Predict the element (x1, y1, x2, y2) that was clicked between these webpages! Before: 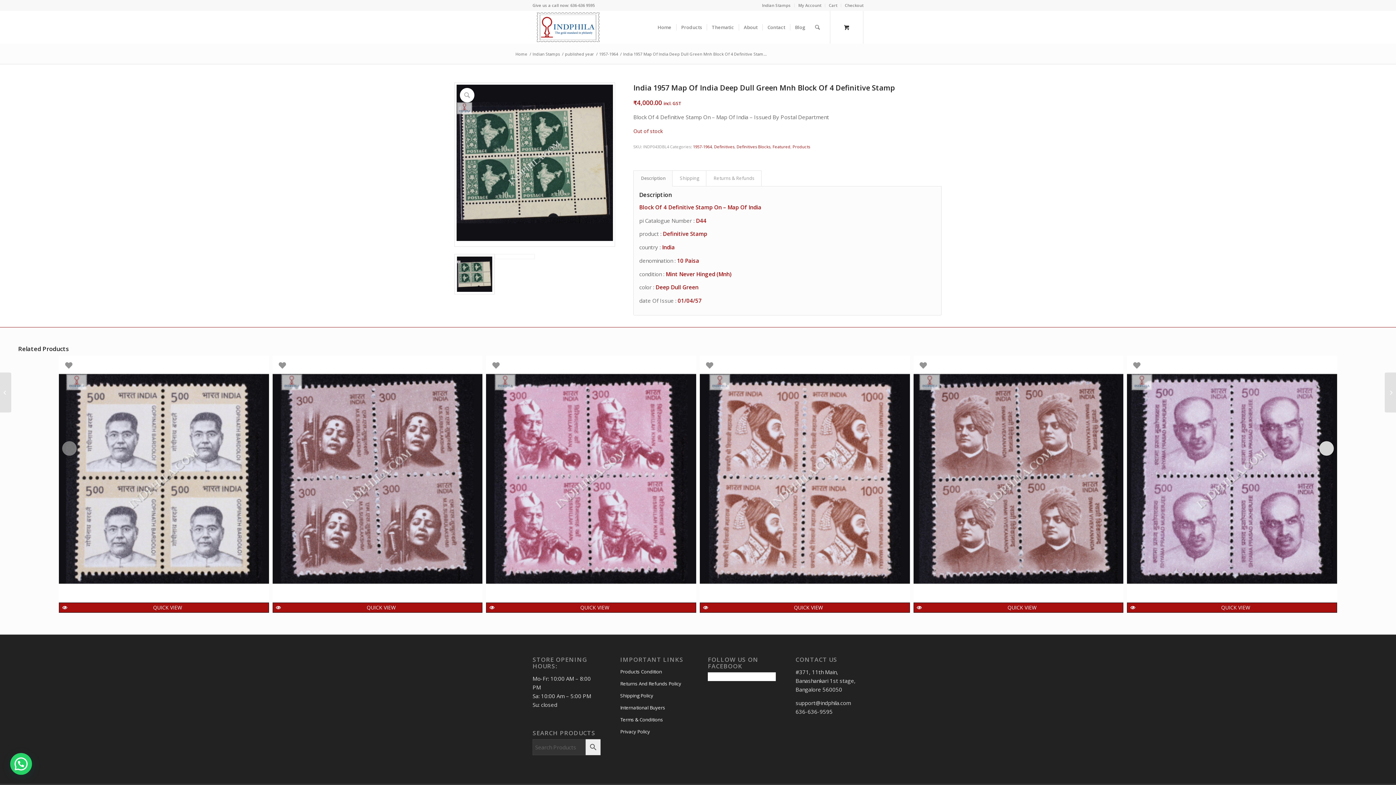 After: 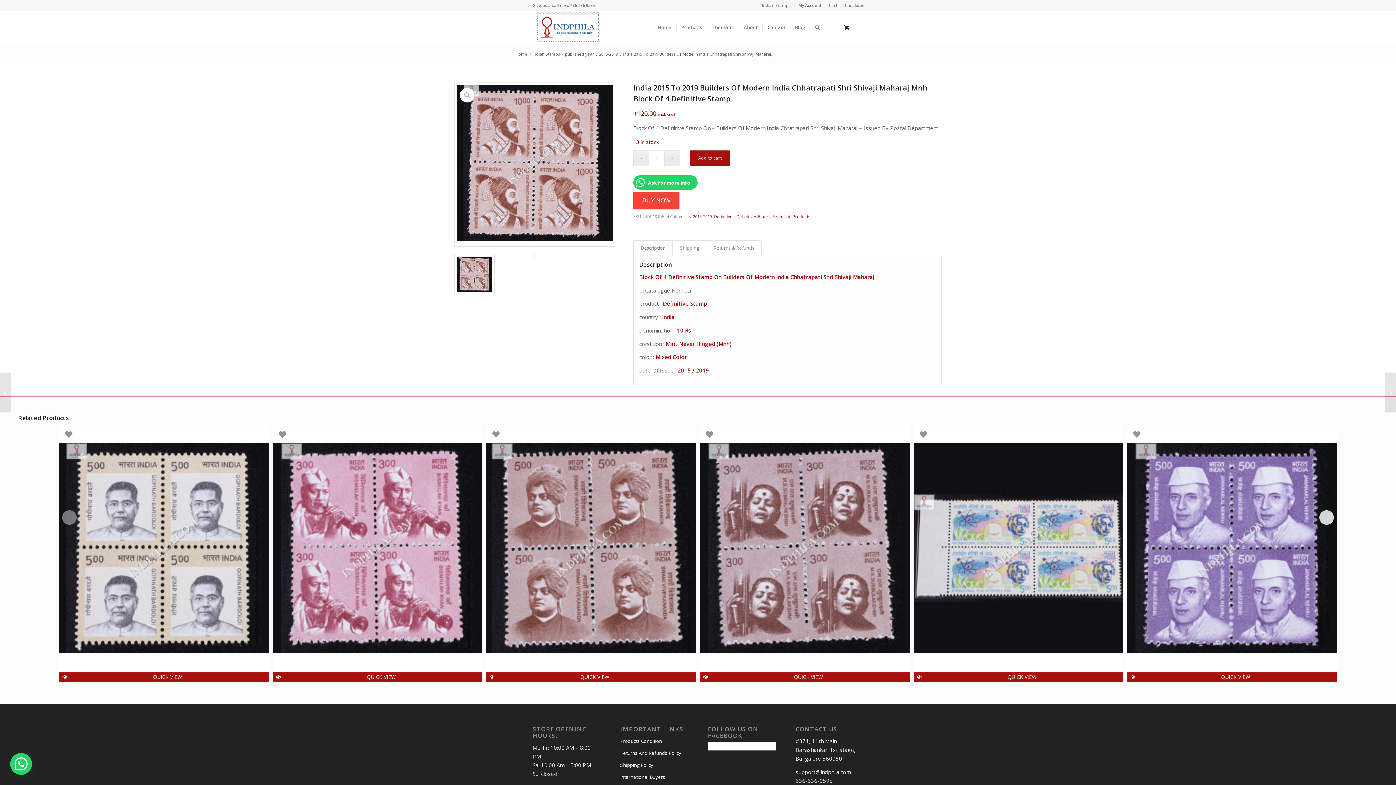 Action: bbox: (699, 355, 910, 603)